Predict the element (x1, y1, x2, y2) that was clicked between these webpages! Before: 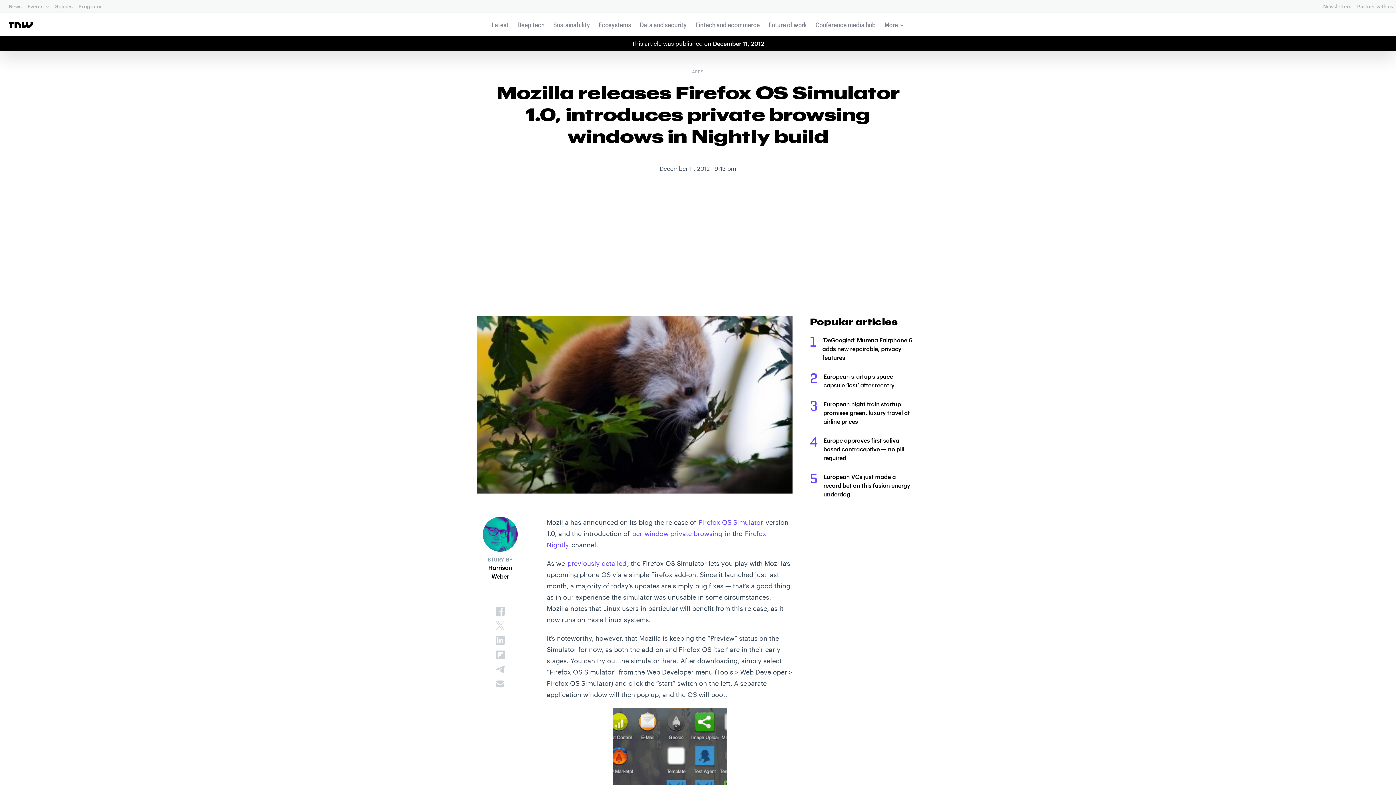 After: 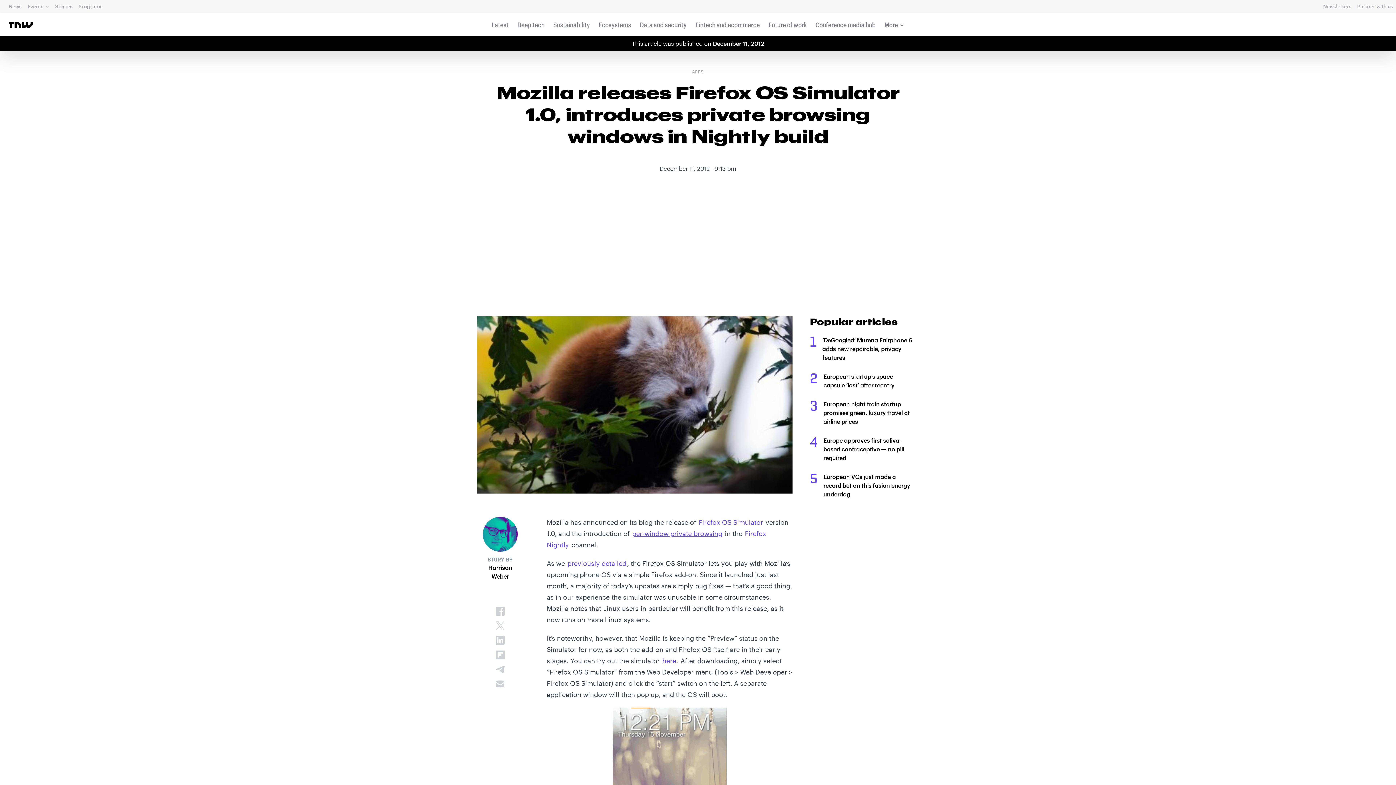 Action: bbox: (631, 529, 723, 537) label: per-window private browsing